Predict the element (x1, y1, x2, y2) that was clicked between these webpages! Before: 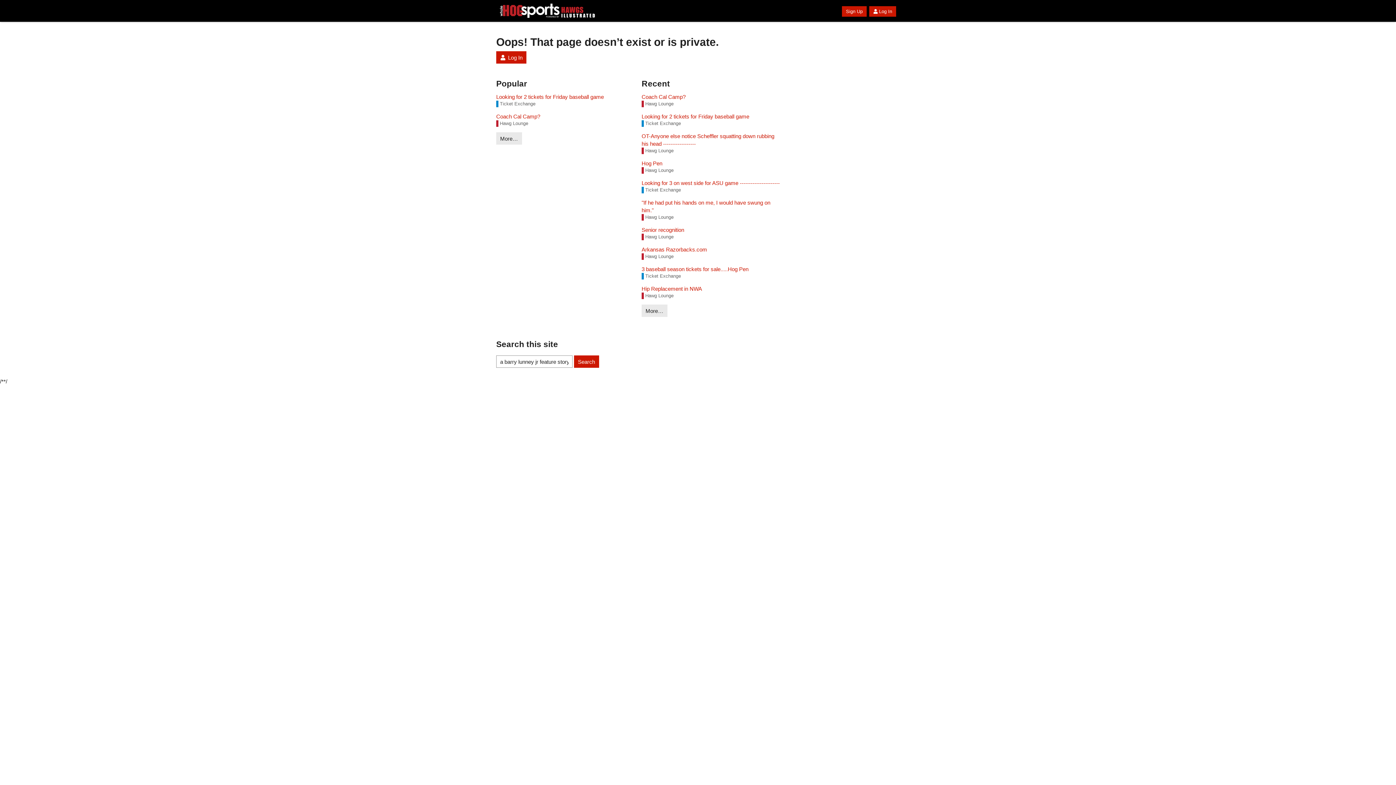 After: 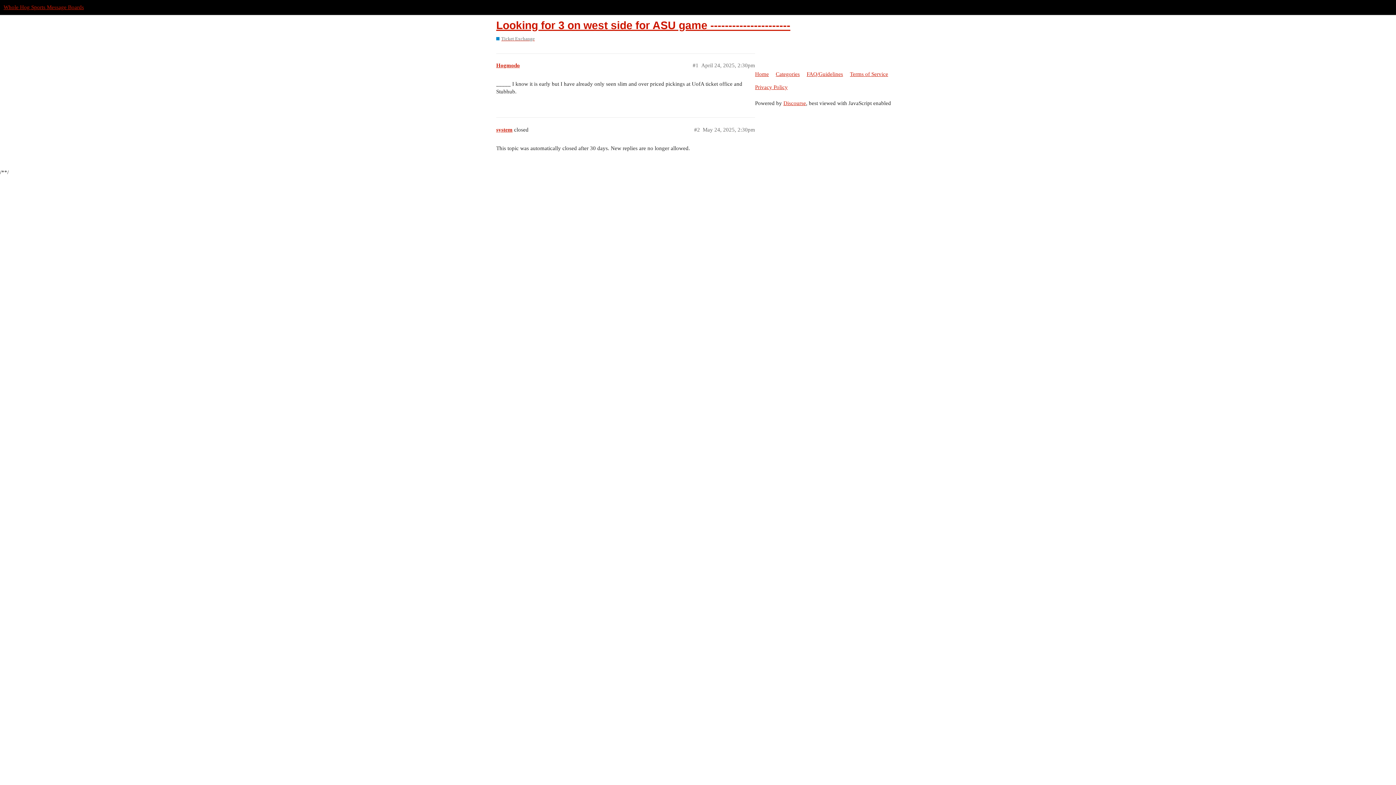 Action: label: Looking for 3 on west side for ASU game ---------------------- bbox: (641, 179, 780, 186)